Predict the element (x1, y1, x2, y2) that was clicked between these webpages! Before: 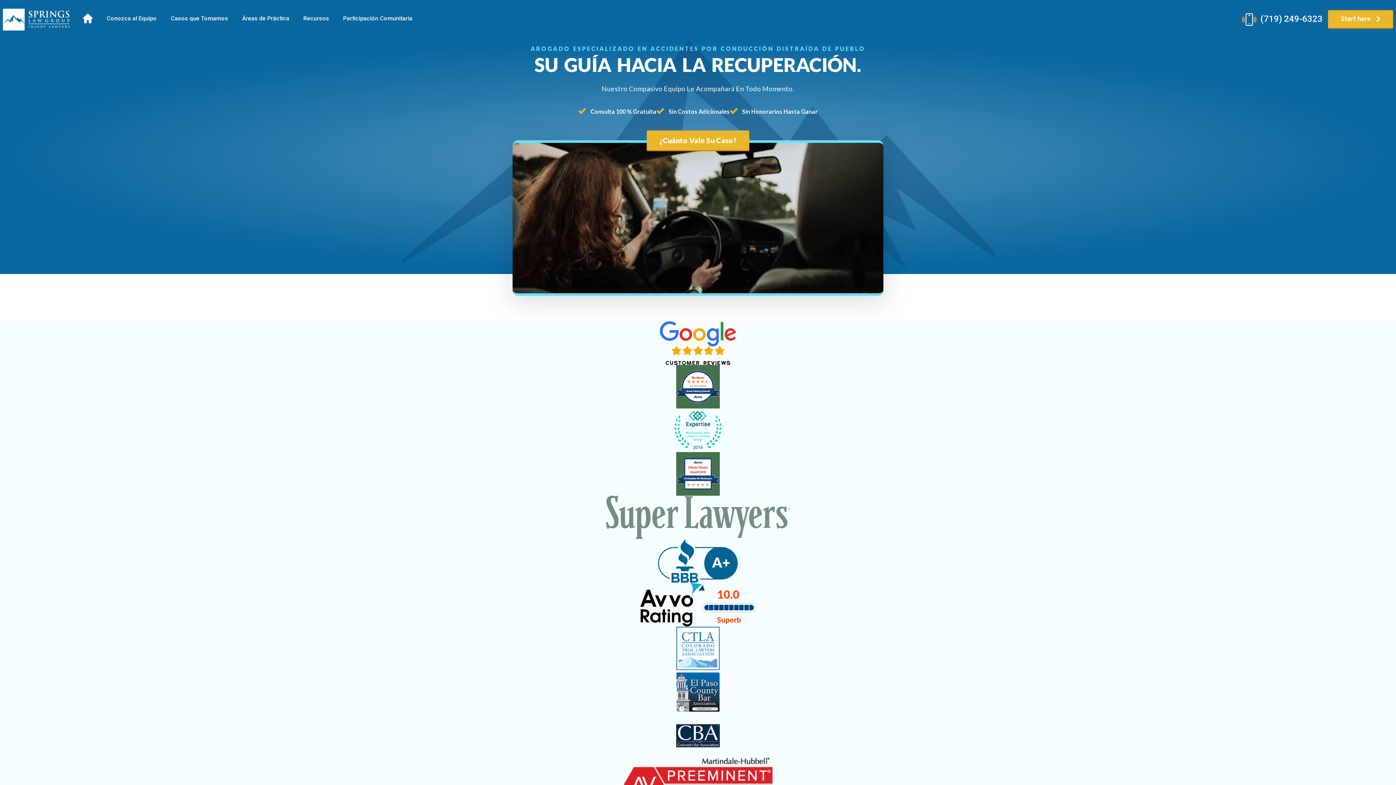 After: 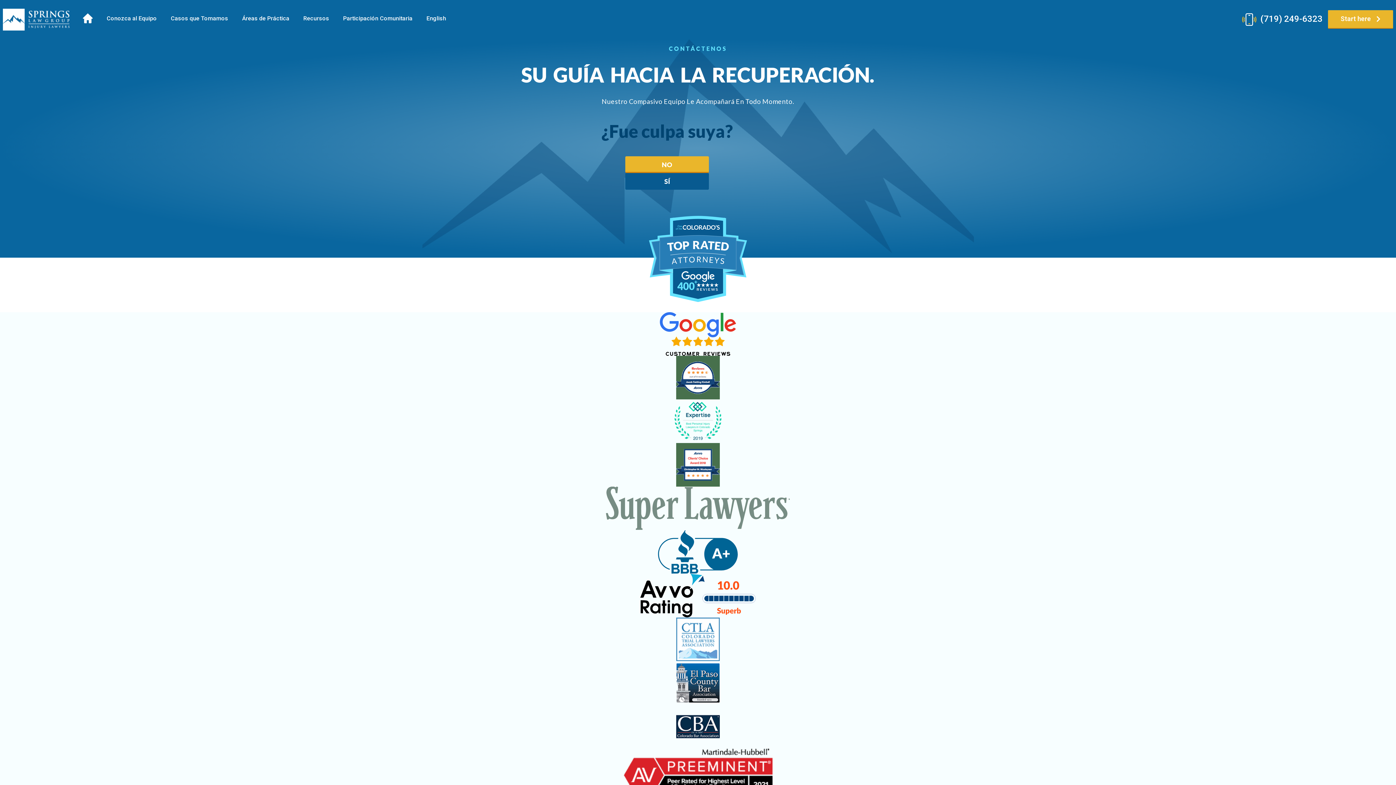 Action: label: ¿Cuánto Vale Su Caso? bbox: (646, 130, 749, 151)